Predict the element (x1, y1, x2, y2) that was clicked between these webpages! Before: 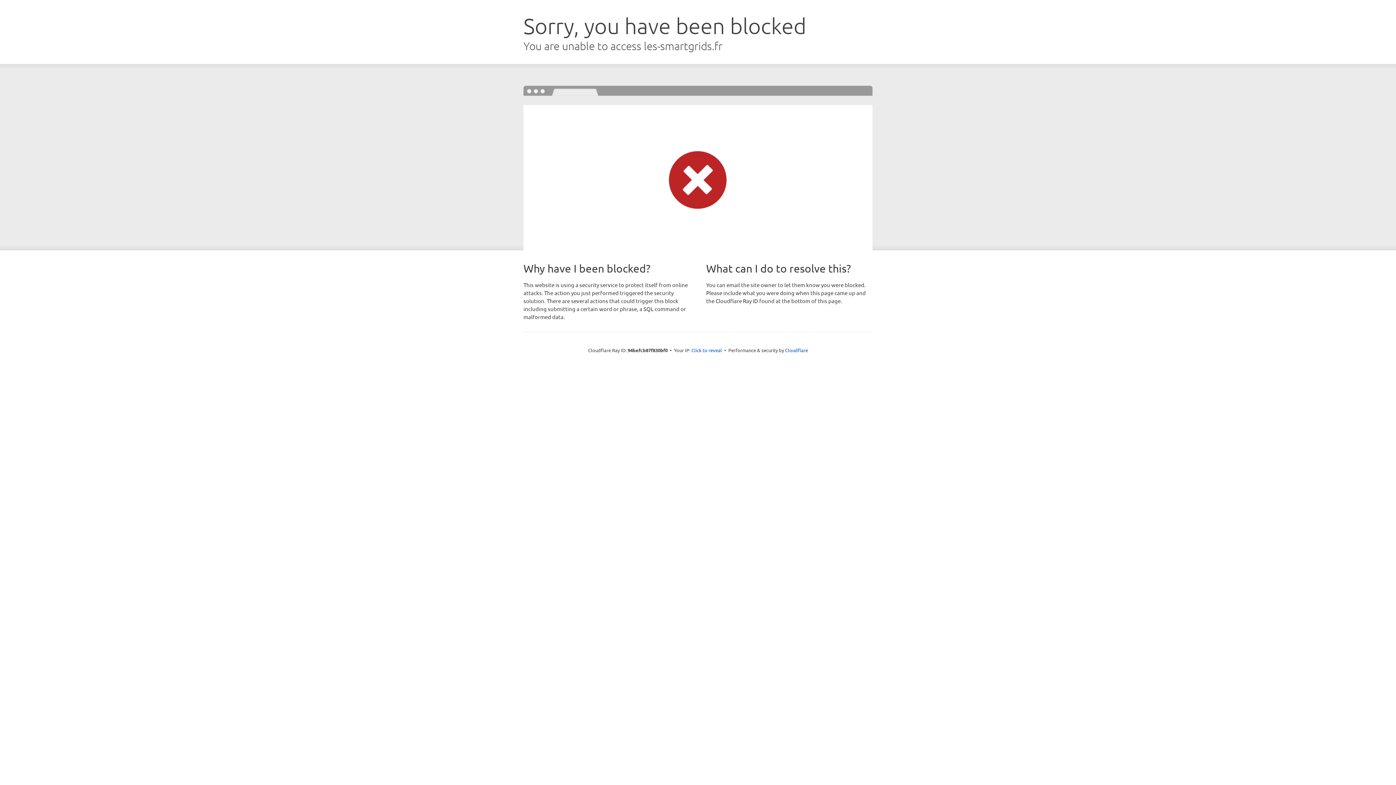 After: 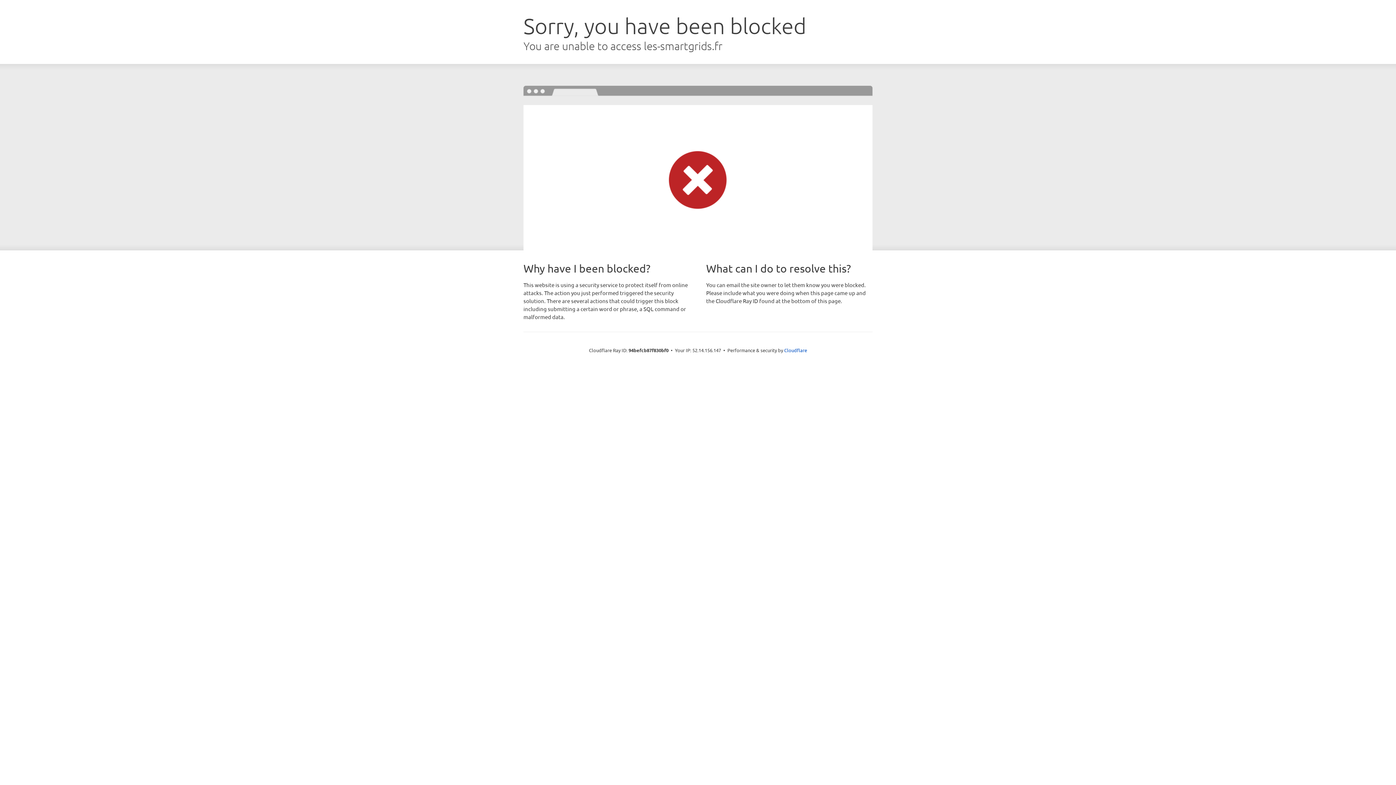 Action: bbox: (691, 346, 722, 353) label: Click to reveal